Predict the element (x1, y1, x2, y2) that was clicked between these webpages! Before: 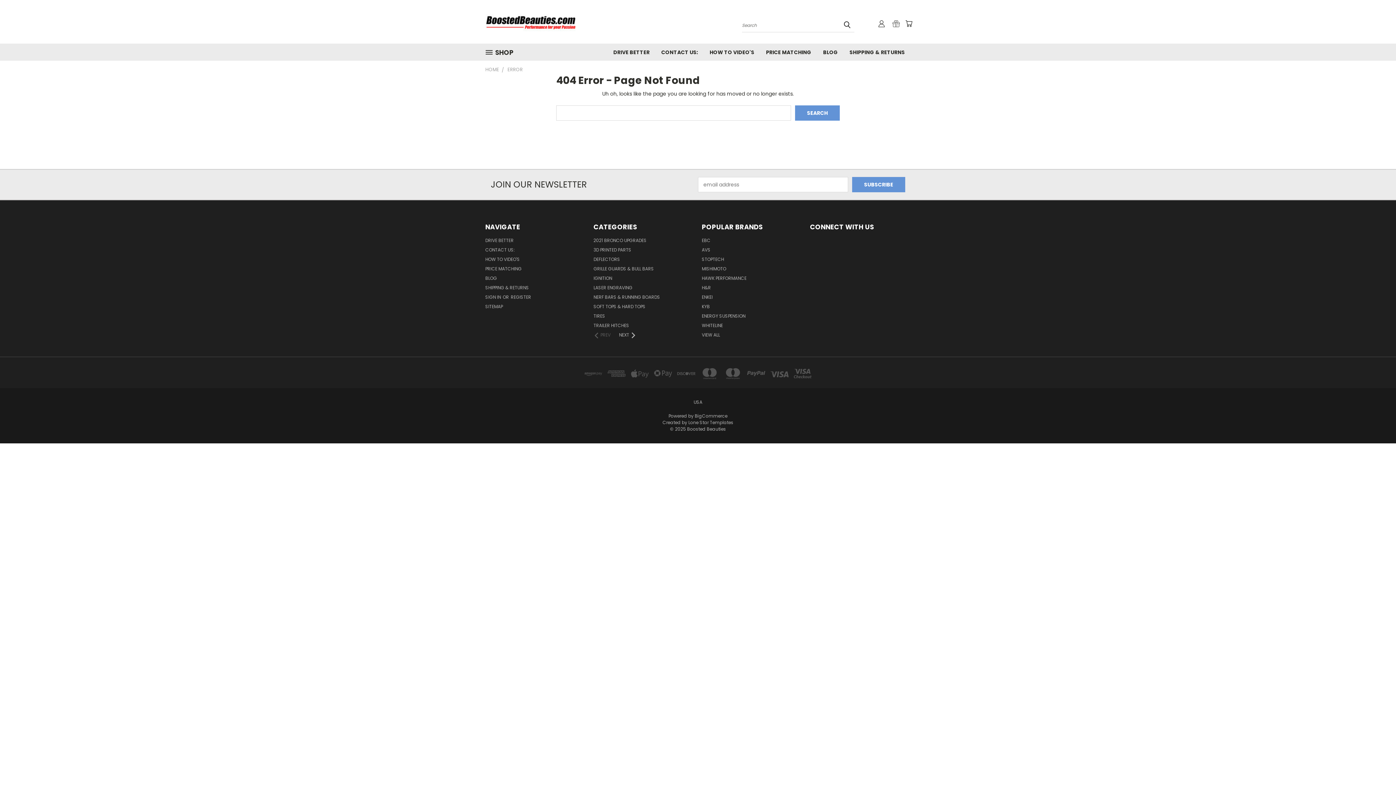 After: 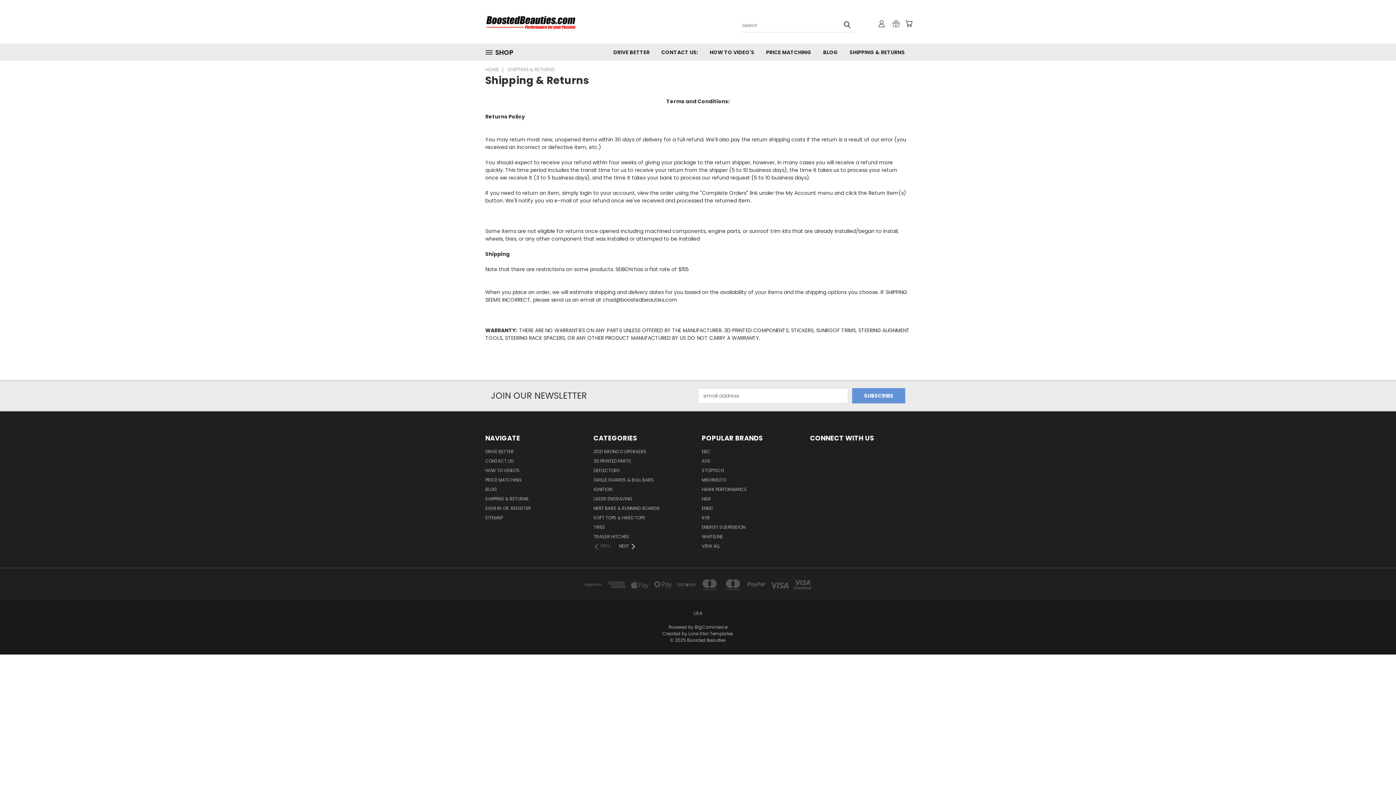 Action: bbox: (485, 284, 529, 293) label: SHIPPING & RETURNS